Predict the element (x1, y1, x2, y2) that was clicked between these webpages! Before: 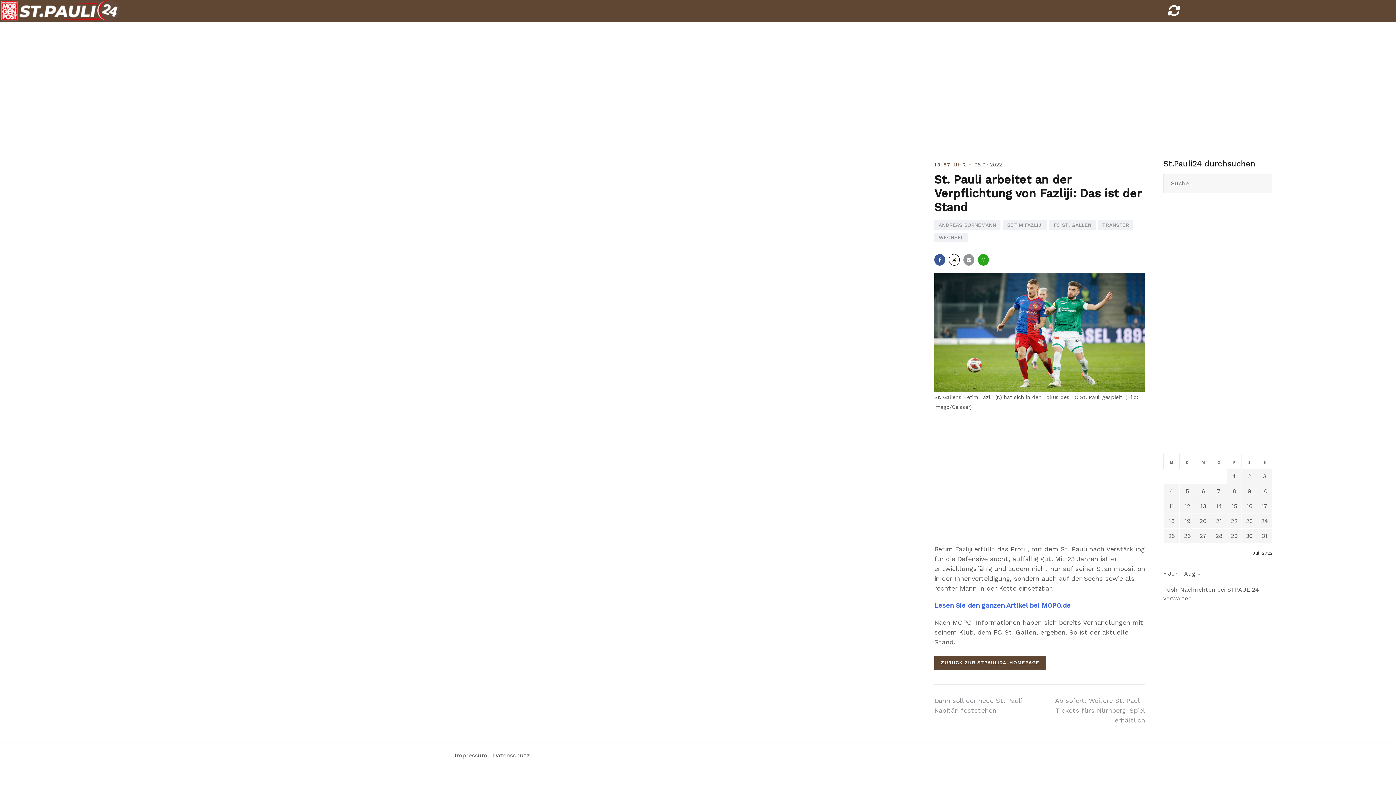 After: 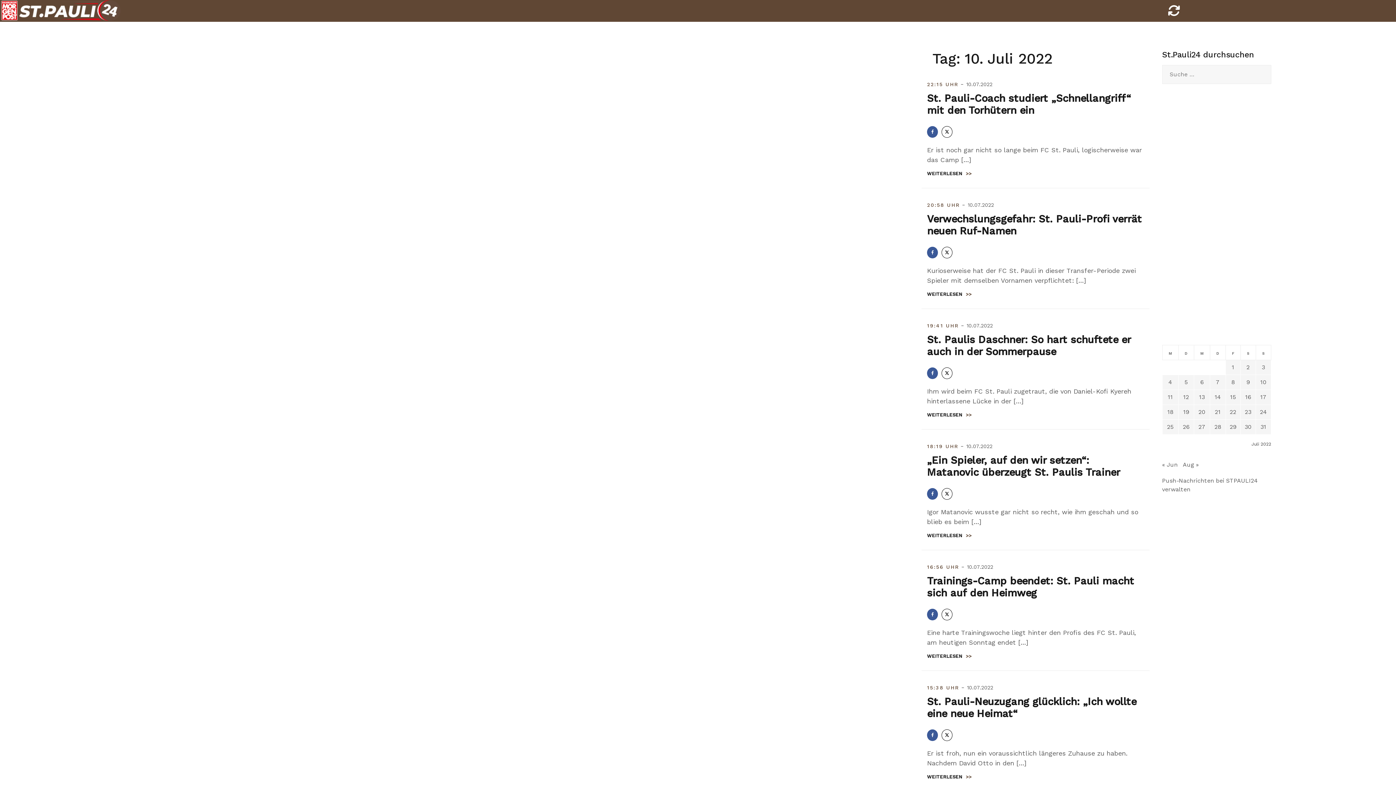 Action: label: Beiträge veröffentlicht am 10. July 2022 bbox: (1261, 488, 1268, 494)